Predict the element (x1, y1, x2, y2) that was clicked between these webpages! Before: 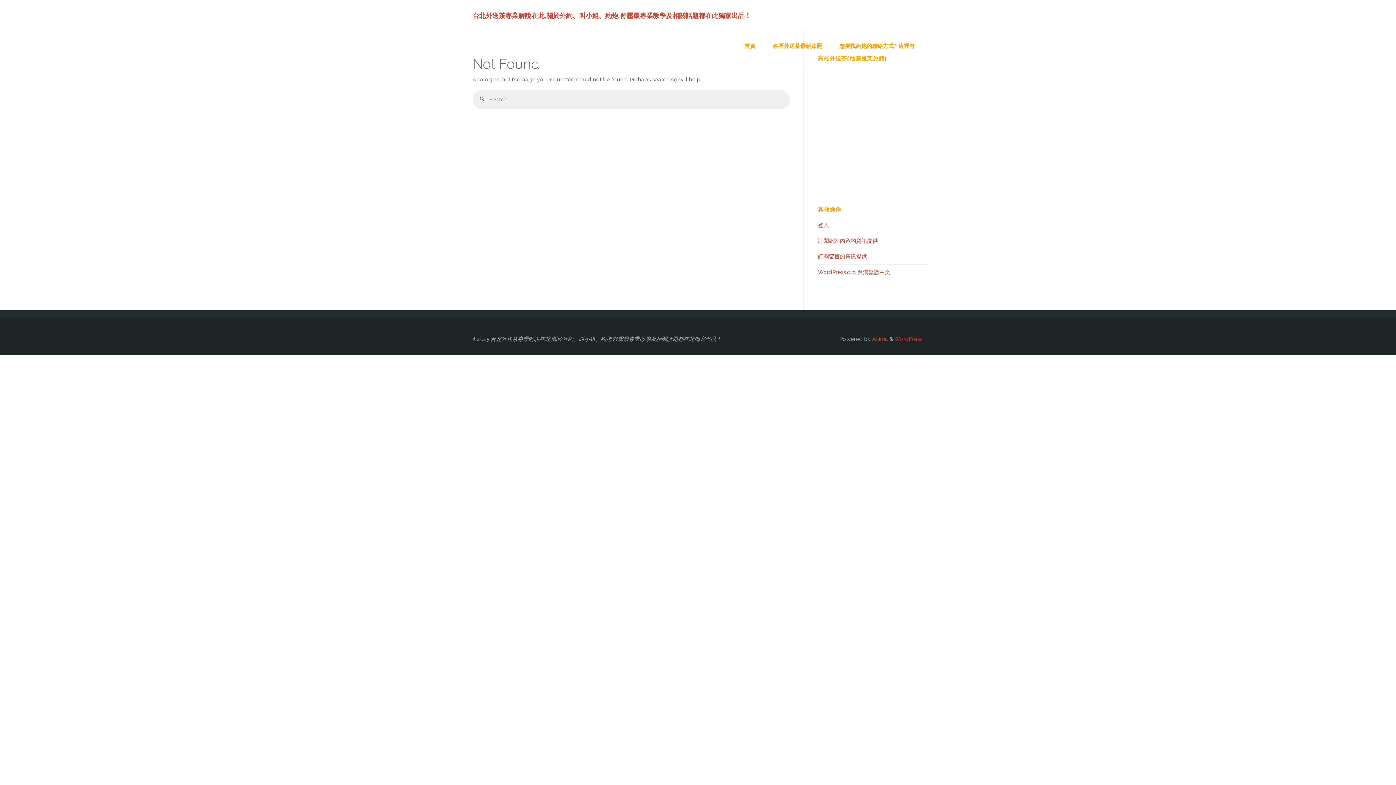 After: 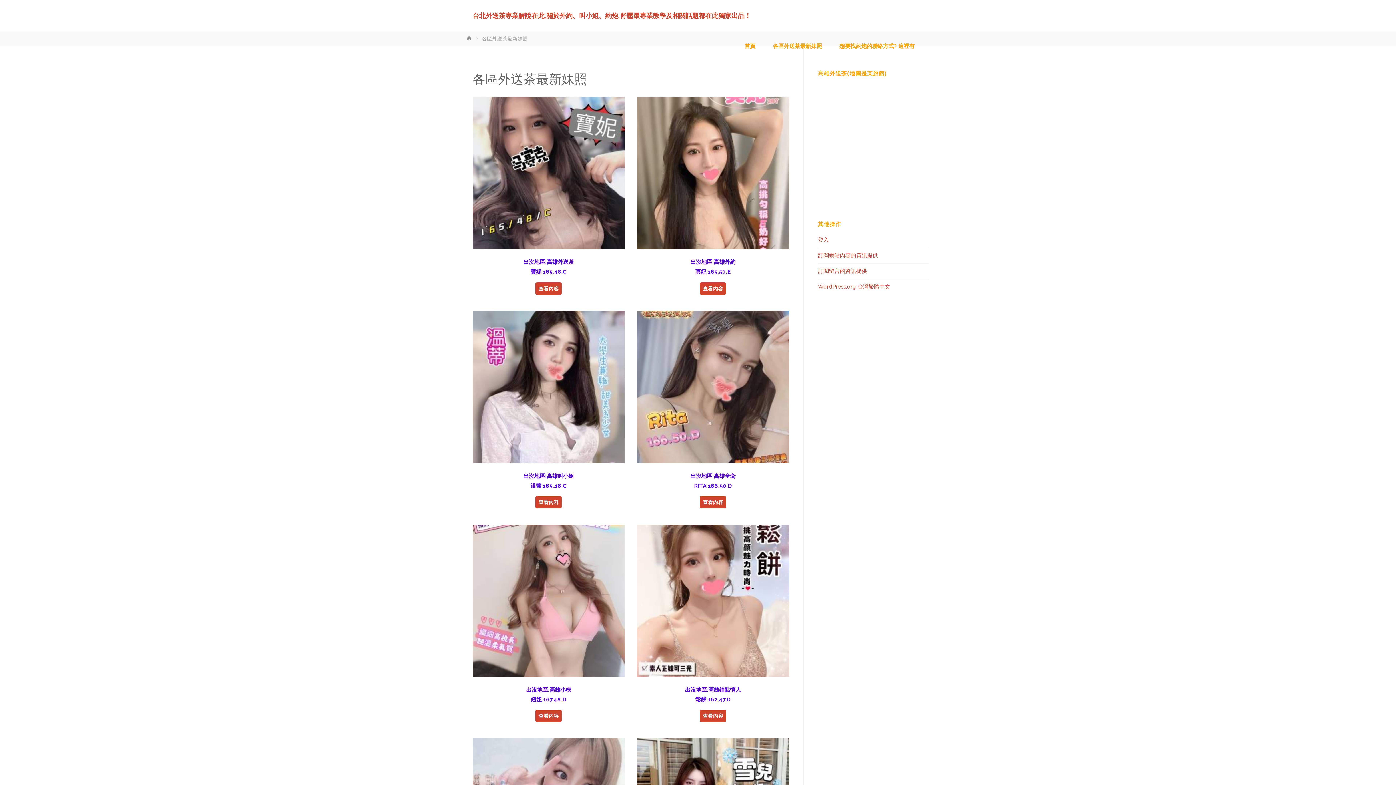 Action: bbox: (764, 30, 830, 61) label: 各區外送茶最新妹照